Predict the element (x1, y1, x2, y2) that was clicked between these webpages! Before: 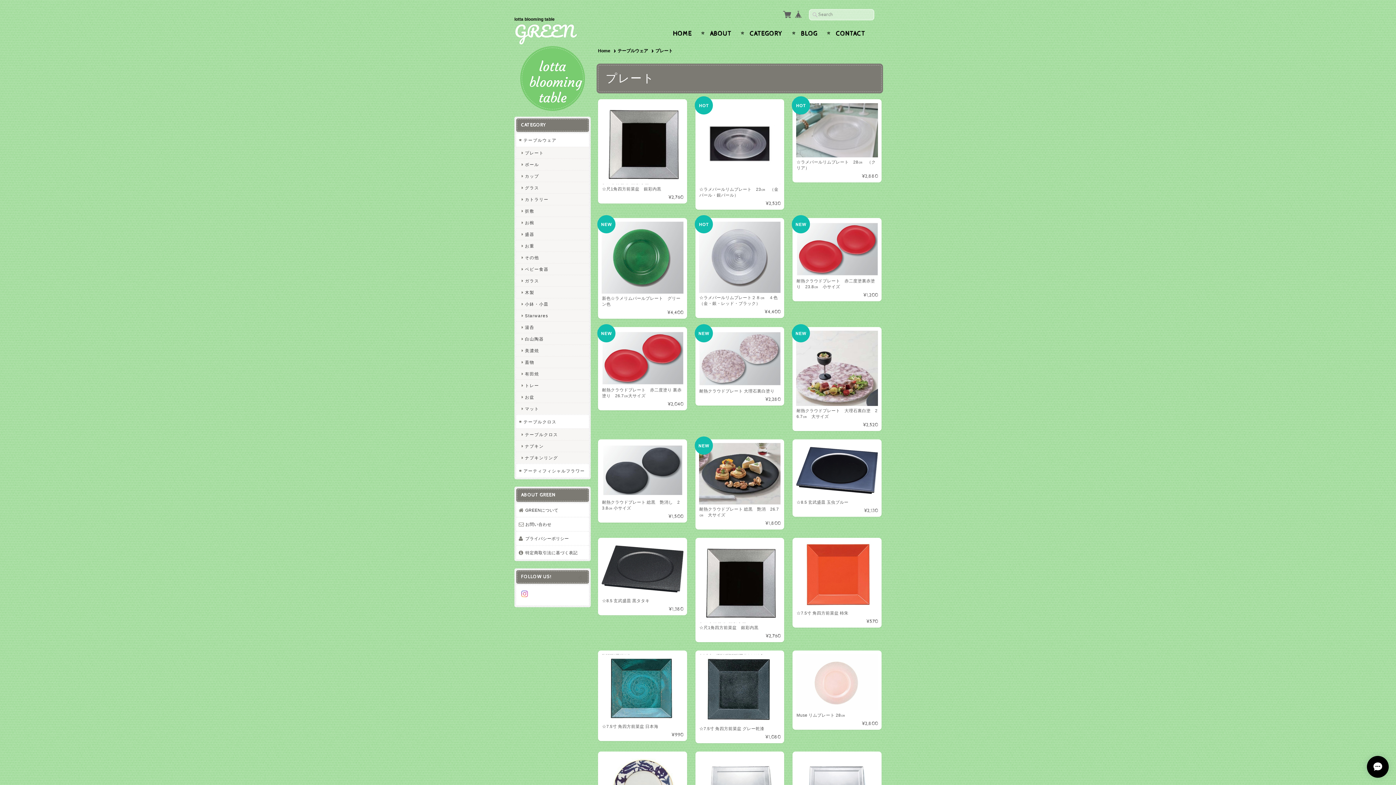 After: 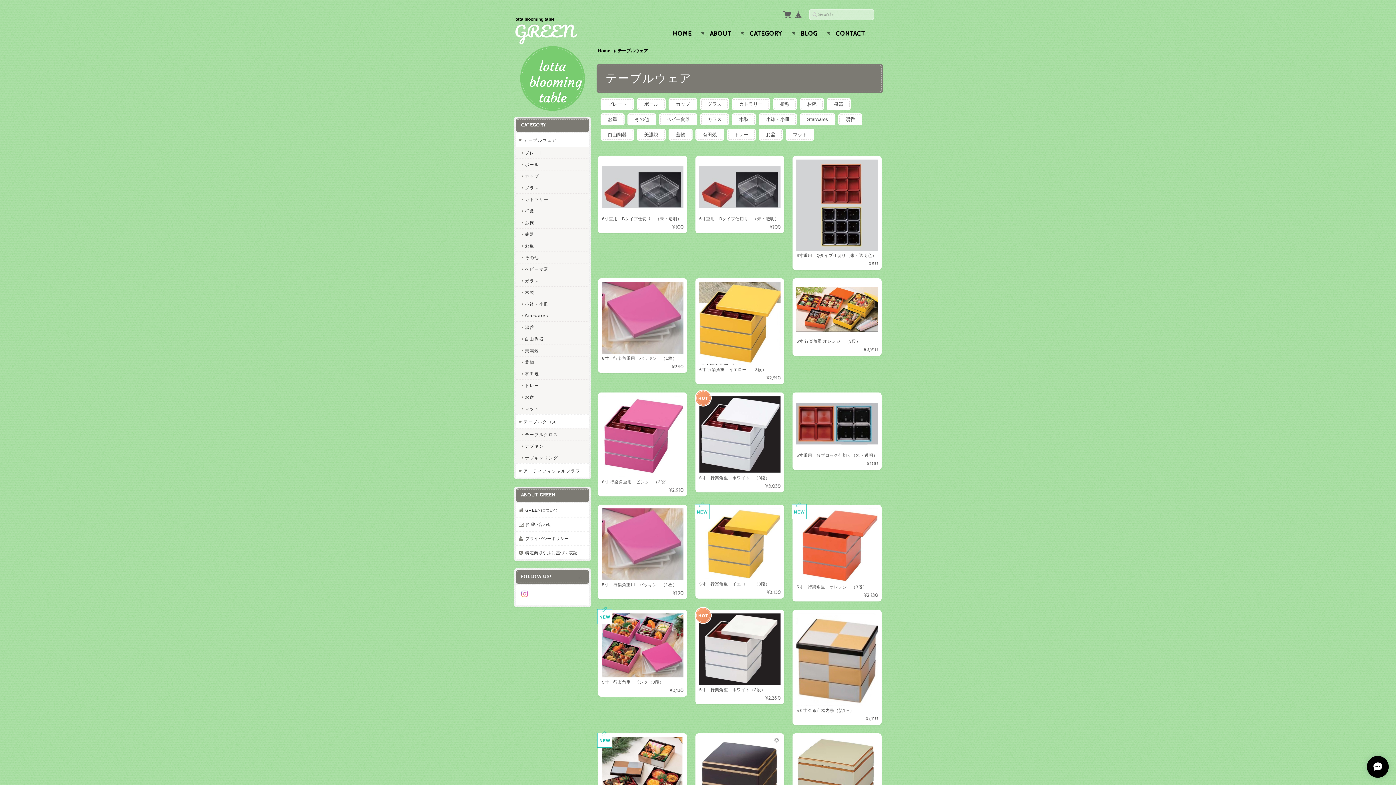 Action: bbox: (617, 47, 654, 54) label: テーブルウェア